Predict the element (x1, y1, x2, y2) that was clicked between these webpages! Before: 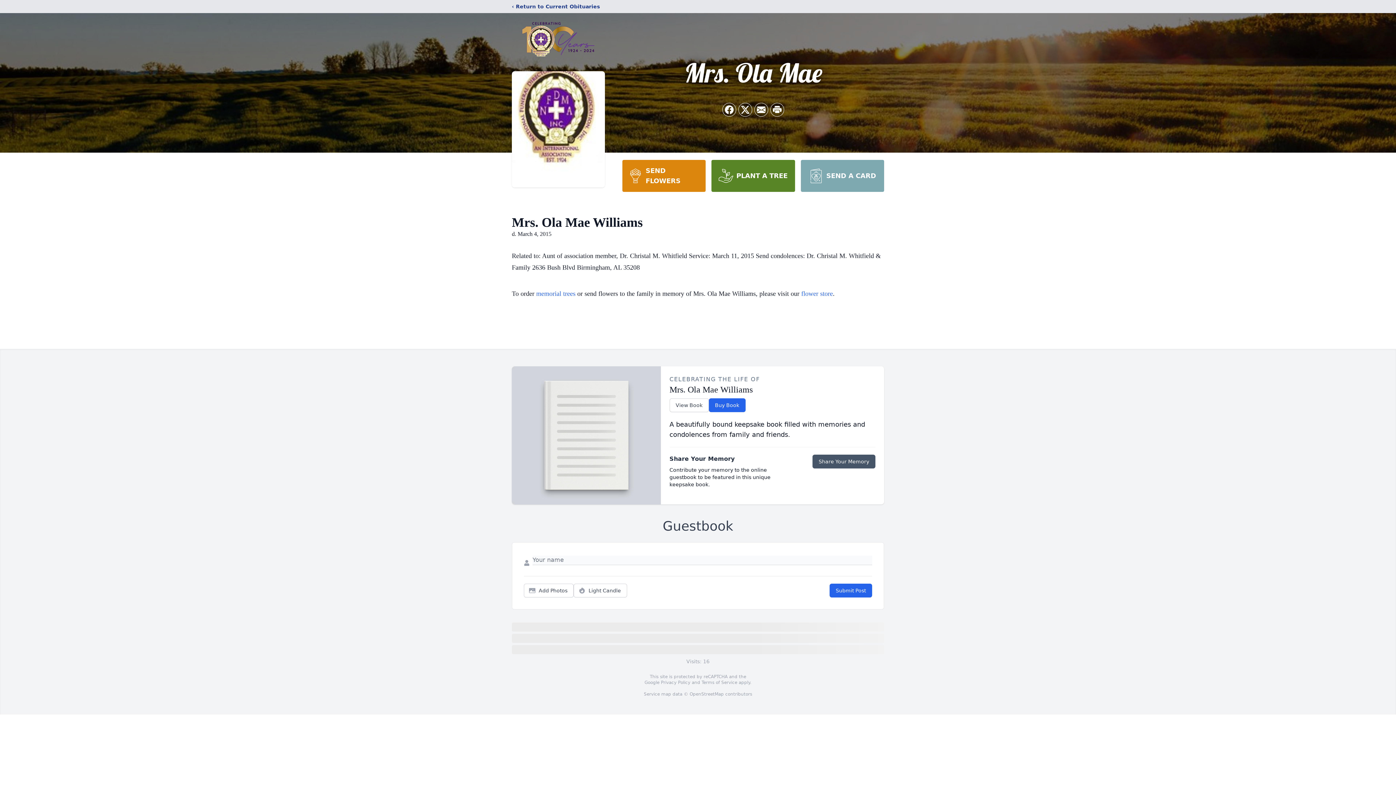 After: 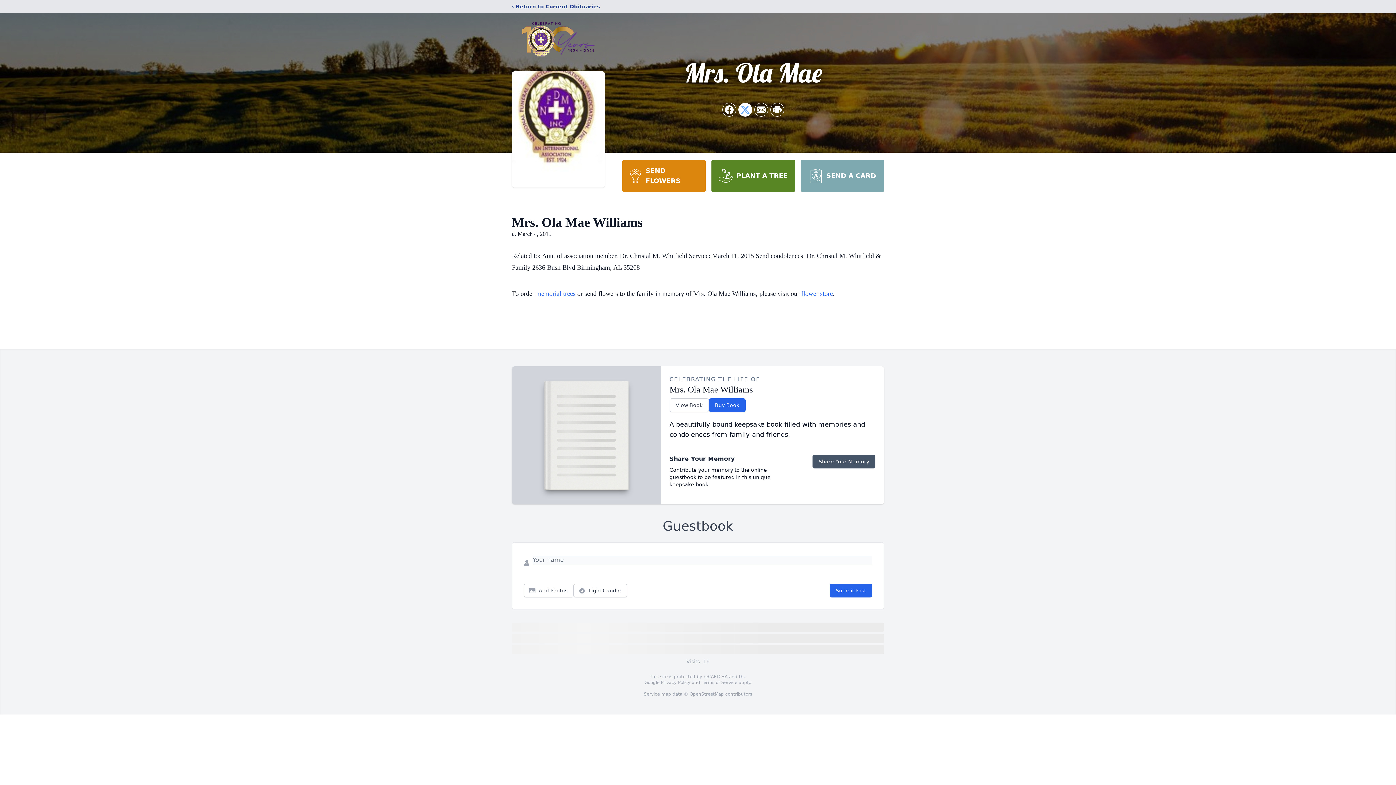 Action: bbox: (738, 103, 752, 116) label: Share on X